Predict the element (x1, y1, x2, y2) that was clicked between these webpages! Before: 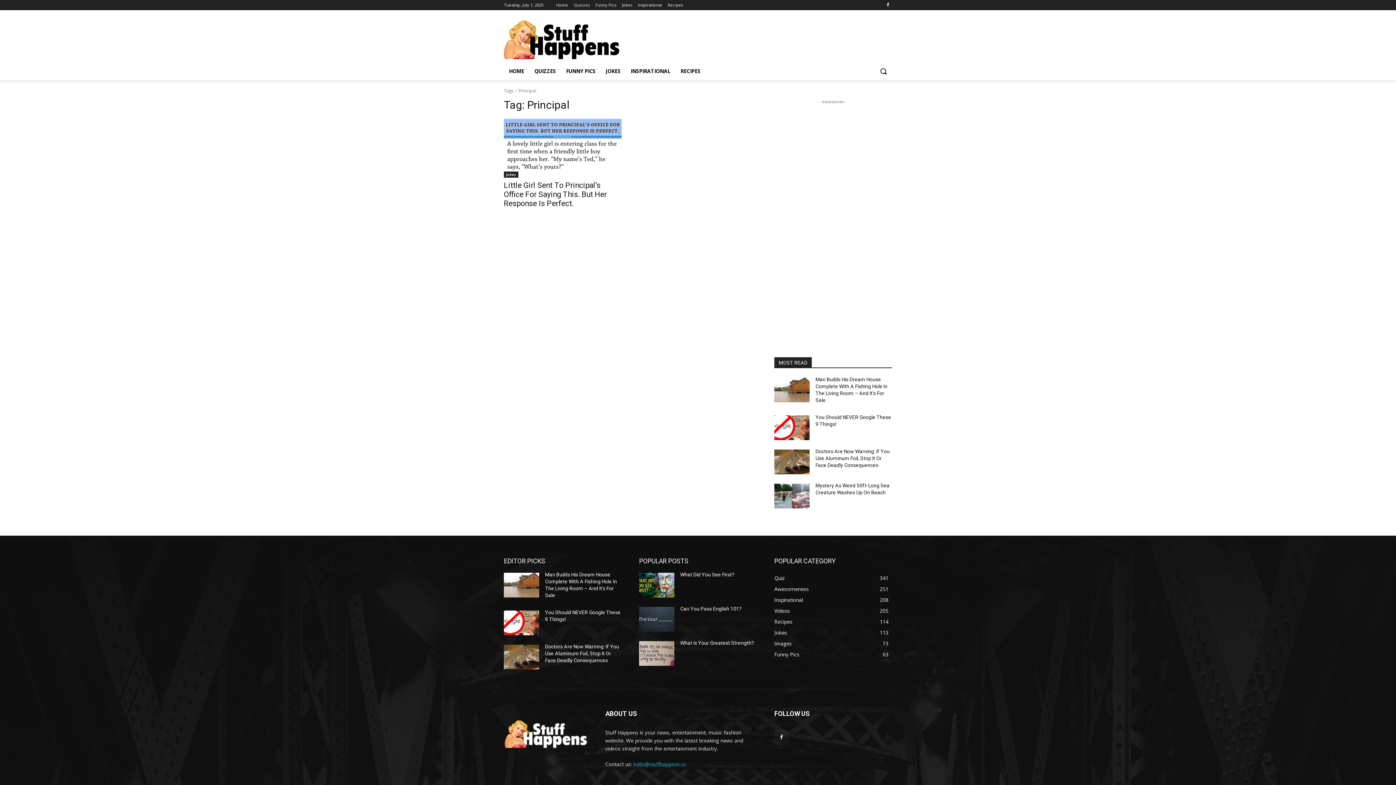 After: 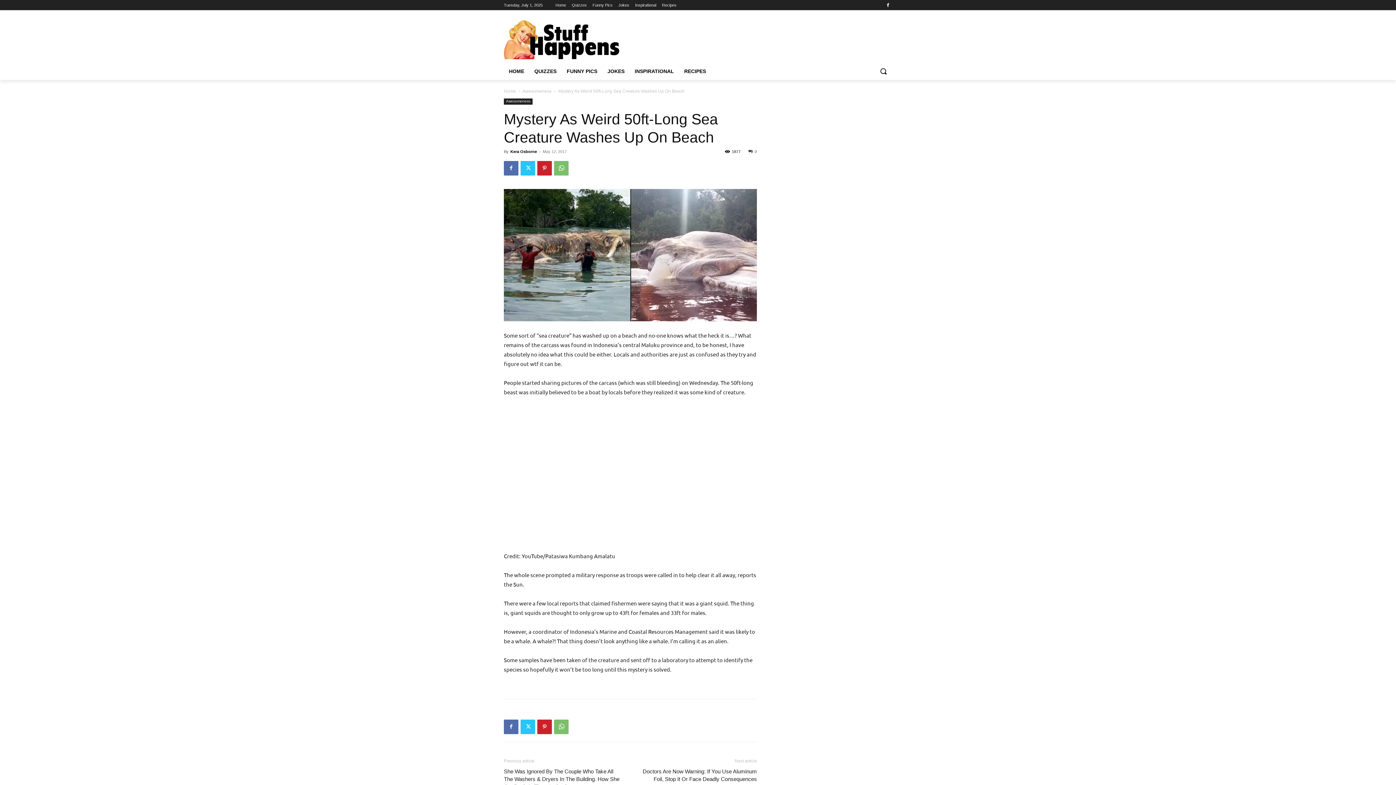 Action: bbox: (774, 483, 809, 508)